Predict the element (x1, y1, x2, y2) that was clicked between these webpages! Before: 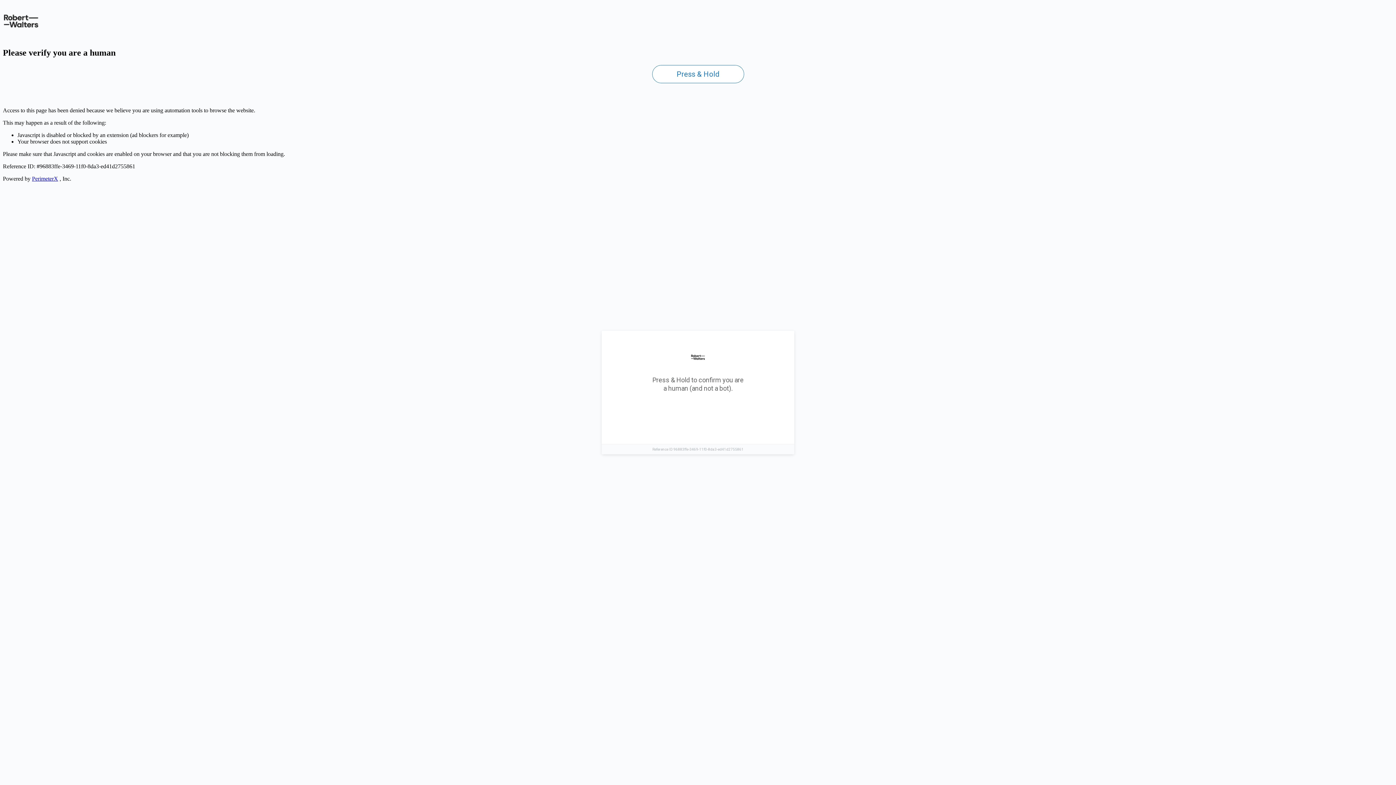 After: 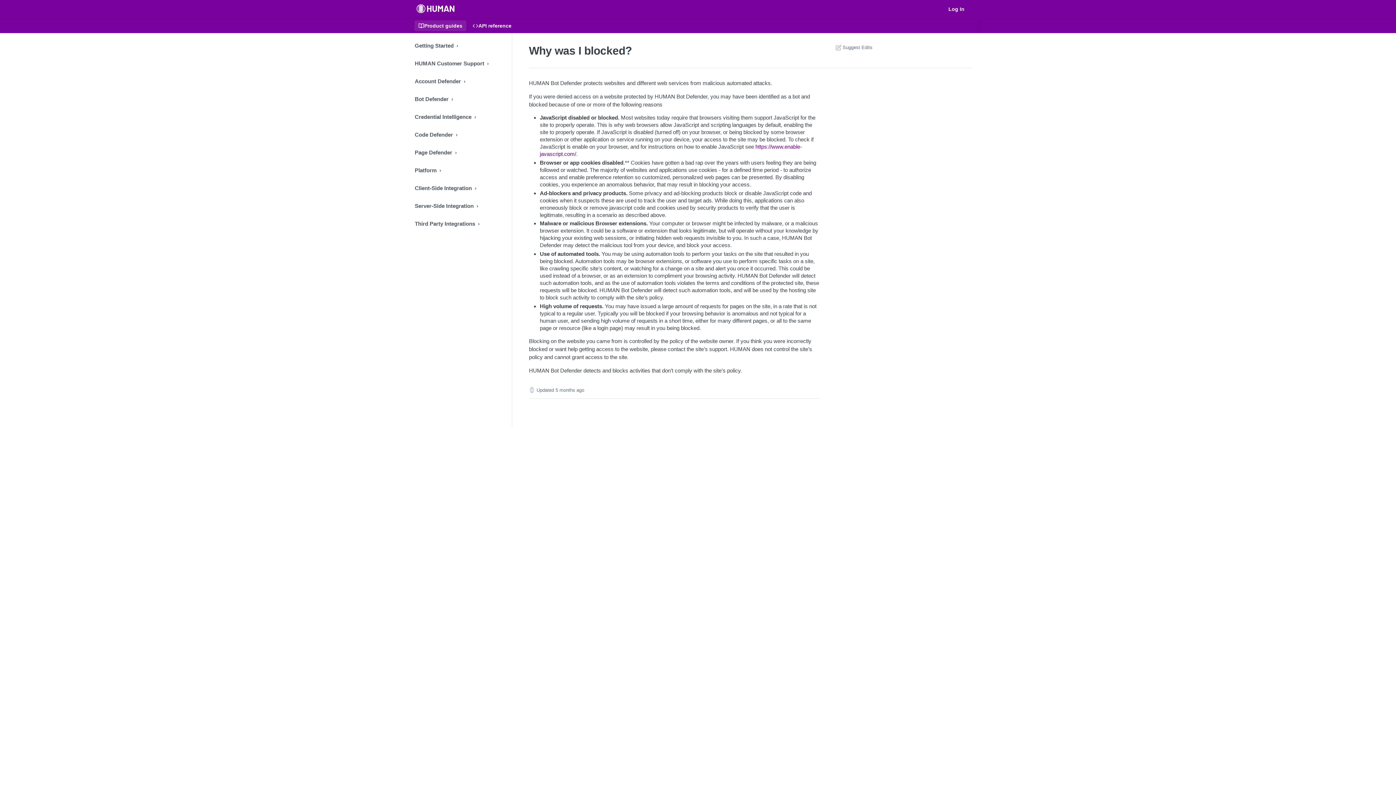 Action: label: PerimeterX bbox: (32, 175, 58, 181)